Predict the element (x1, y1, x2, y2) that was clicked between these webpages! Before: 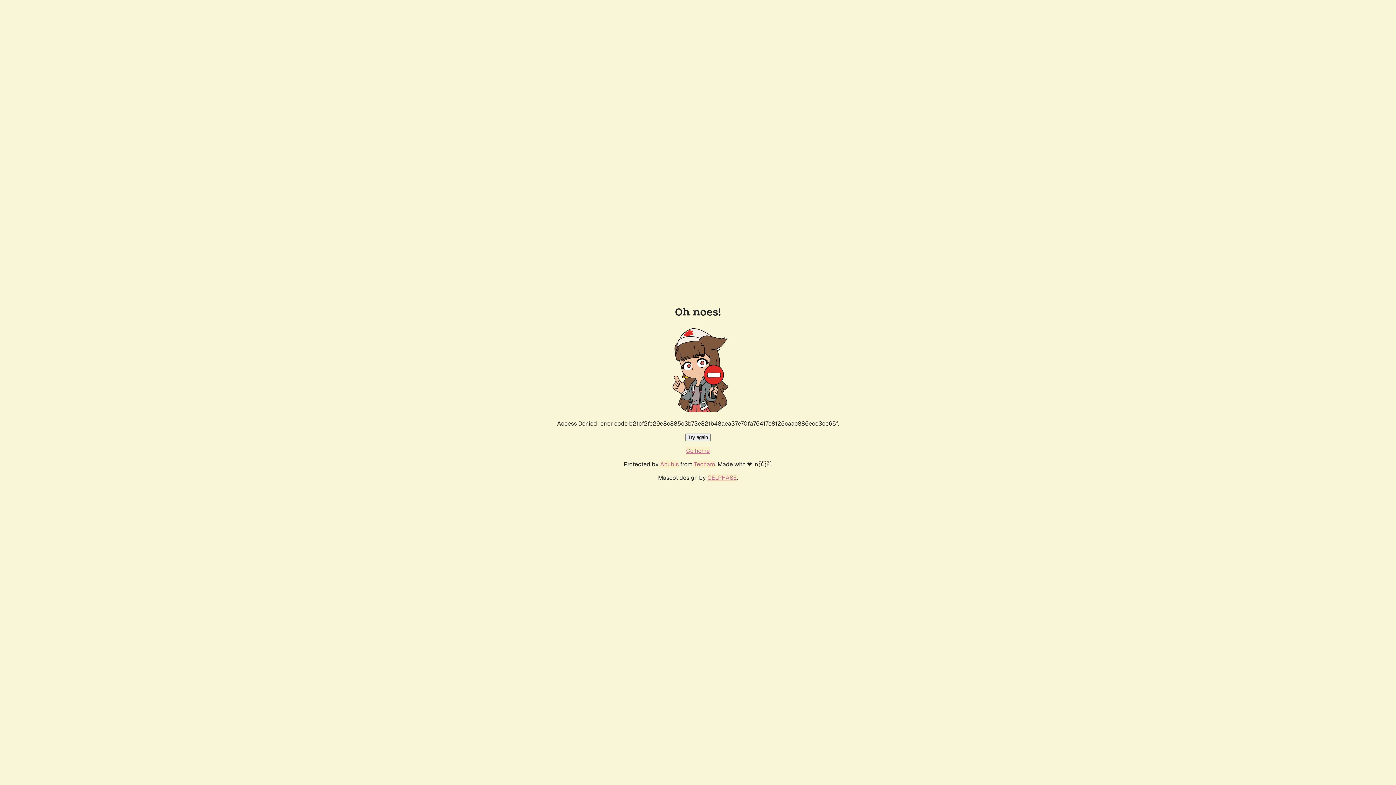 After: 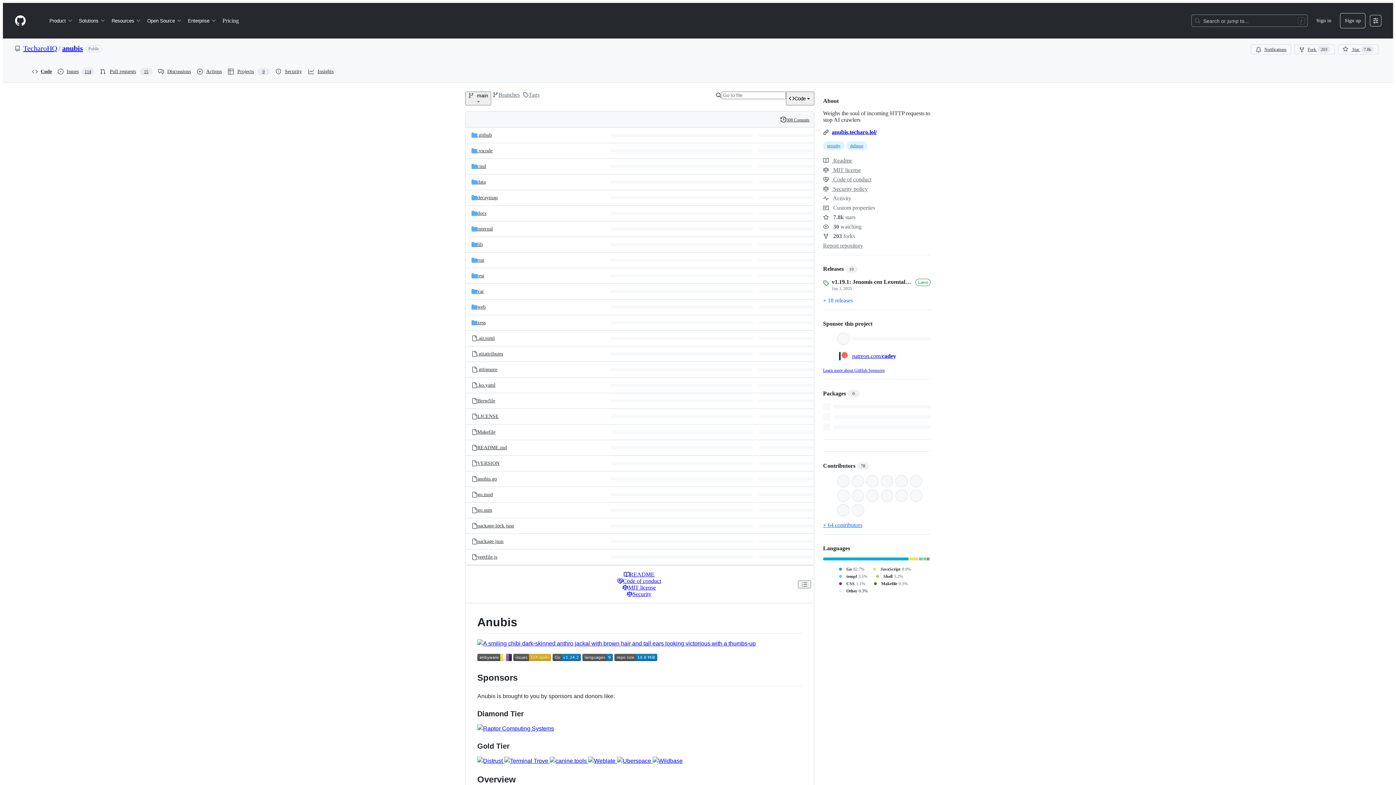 Action: label: Anubis bbox: (660, 460, 678, 468)